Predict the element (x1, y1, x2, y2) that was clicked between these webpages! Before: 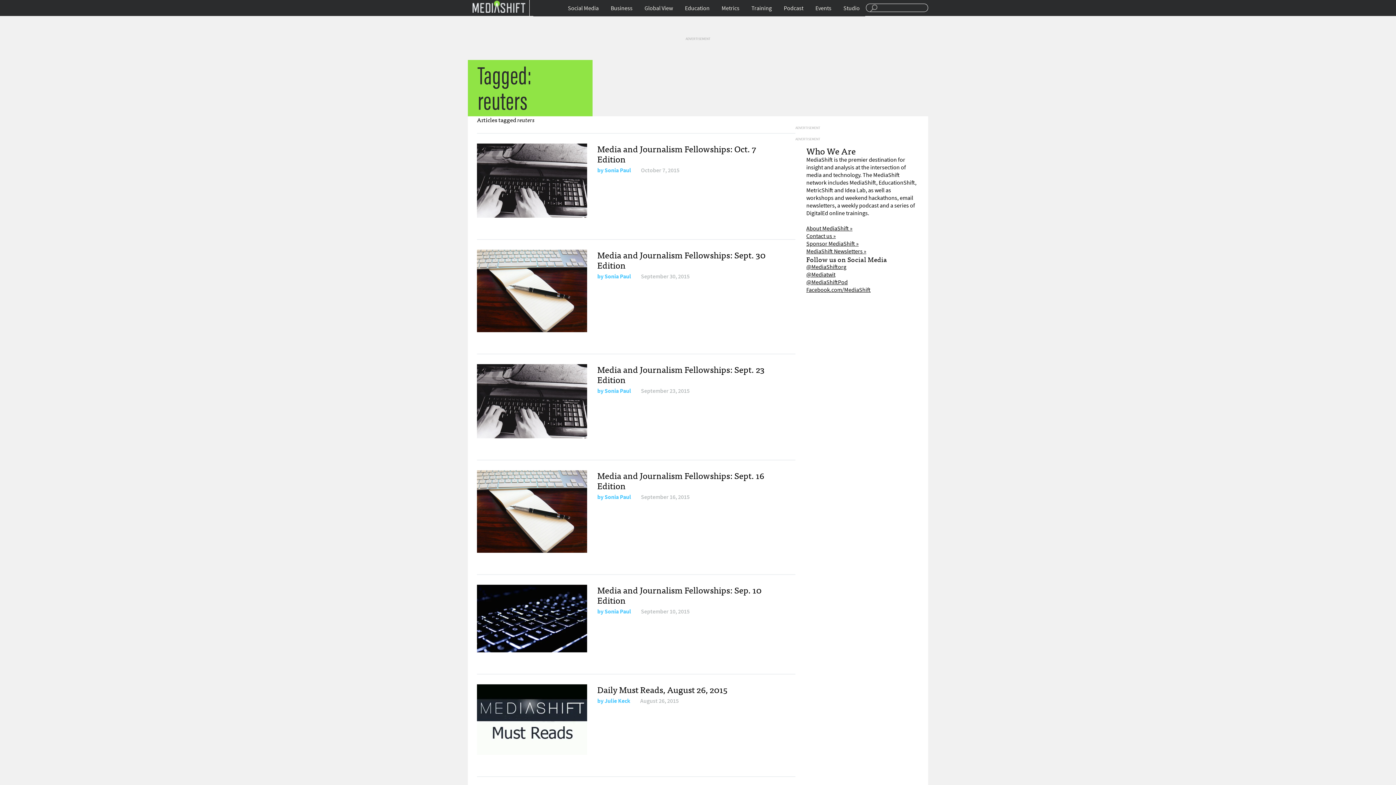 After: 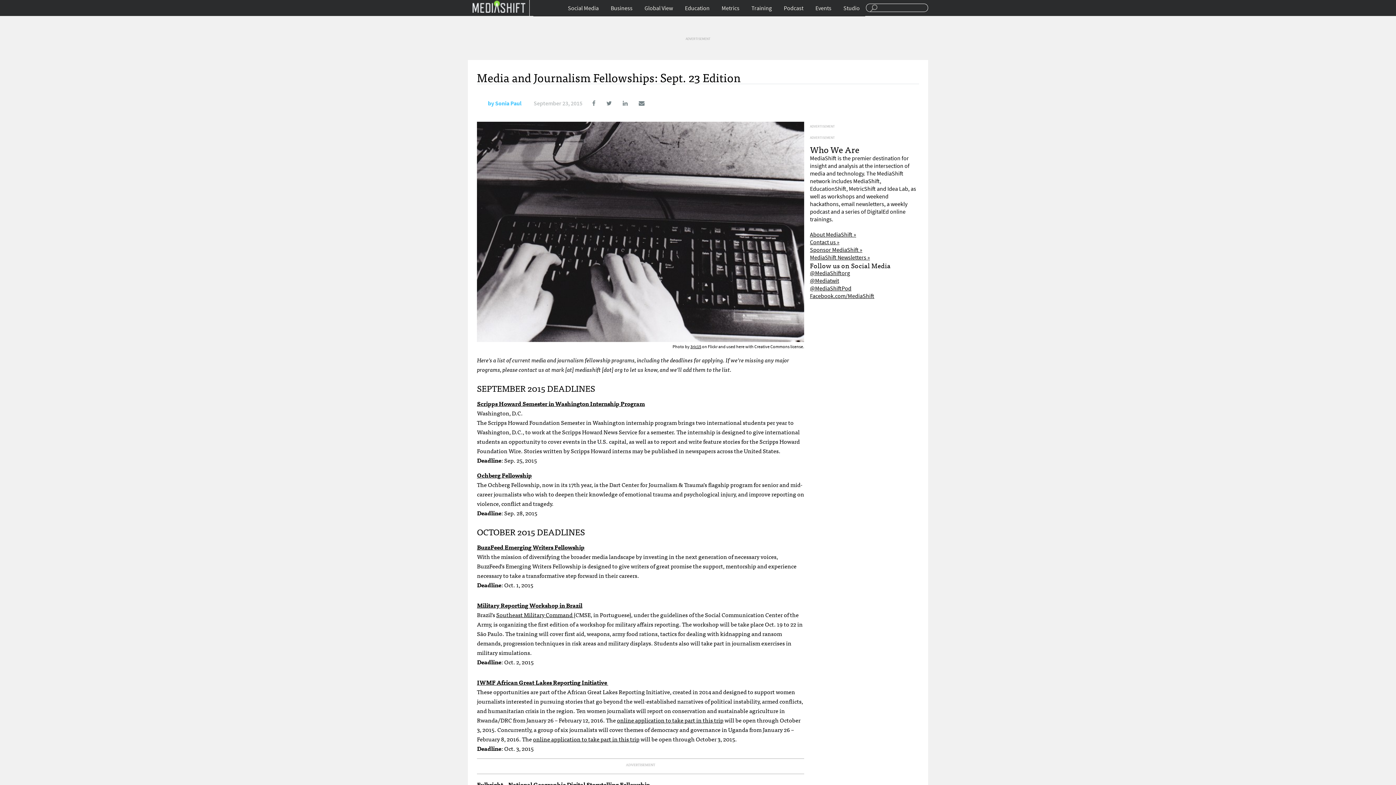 Action: label: Media and Journalism Fellowships: Sept. 23 Edition bbox: (597, 362, 764, 386)